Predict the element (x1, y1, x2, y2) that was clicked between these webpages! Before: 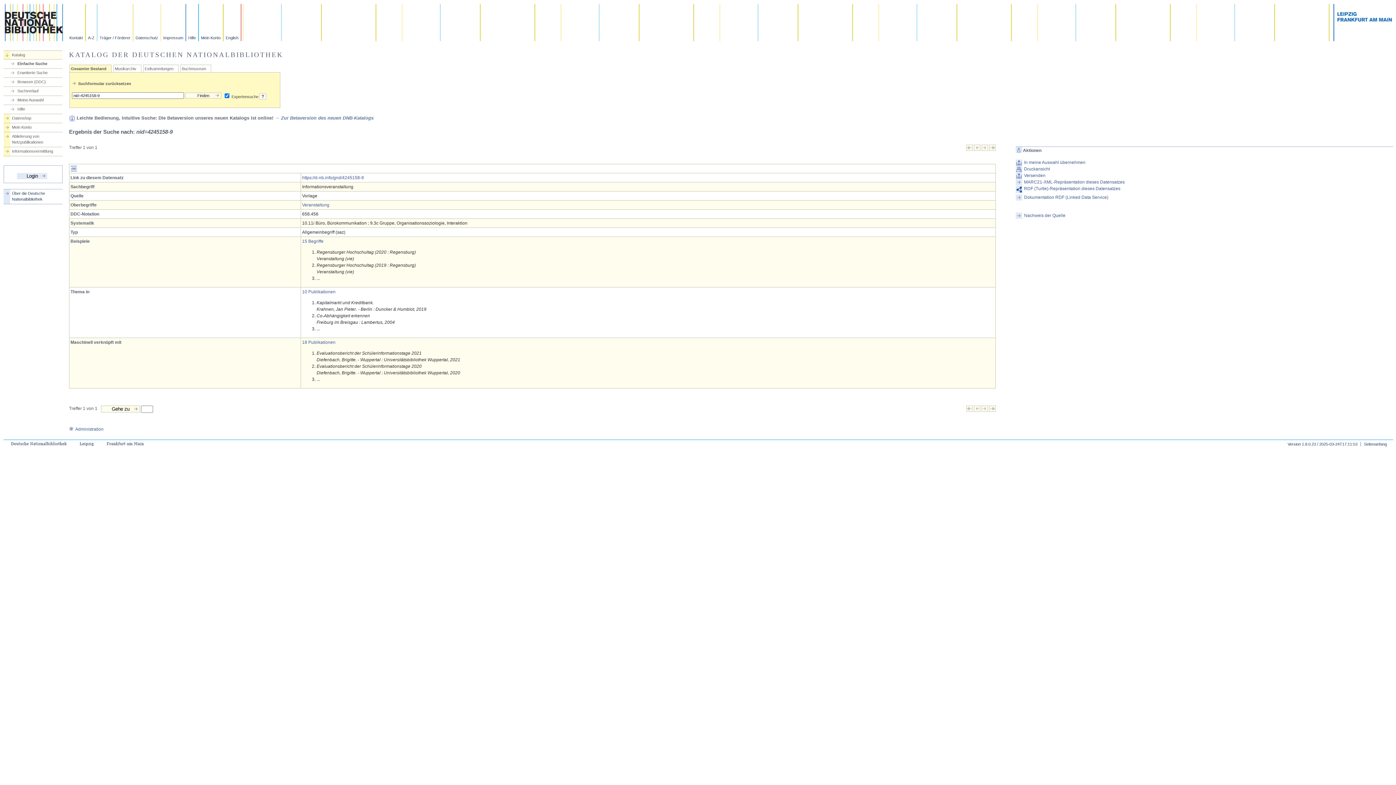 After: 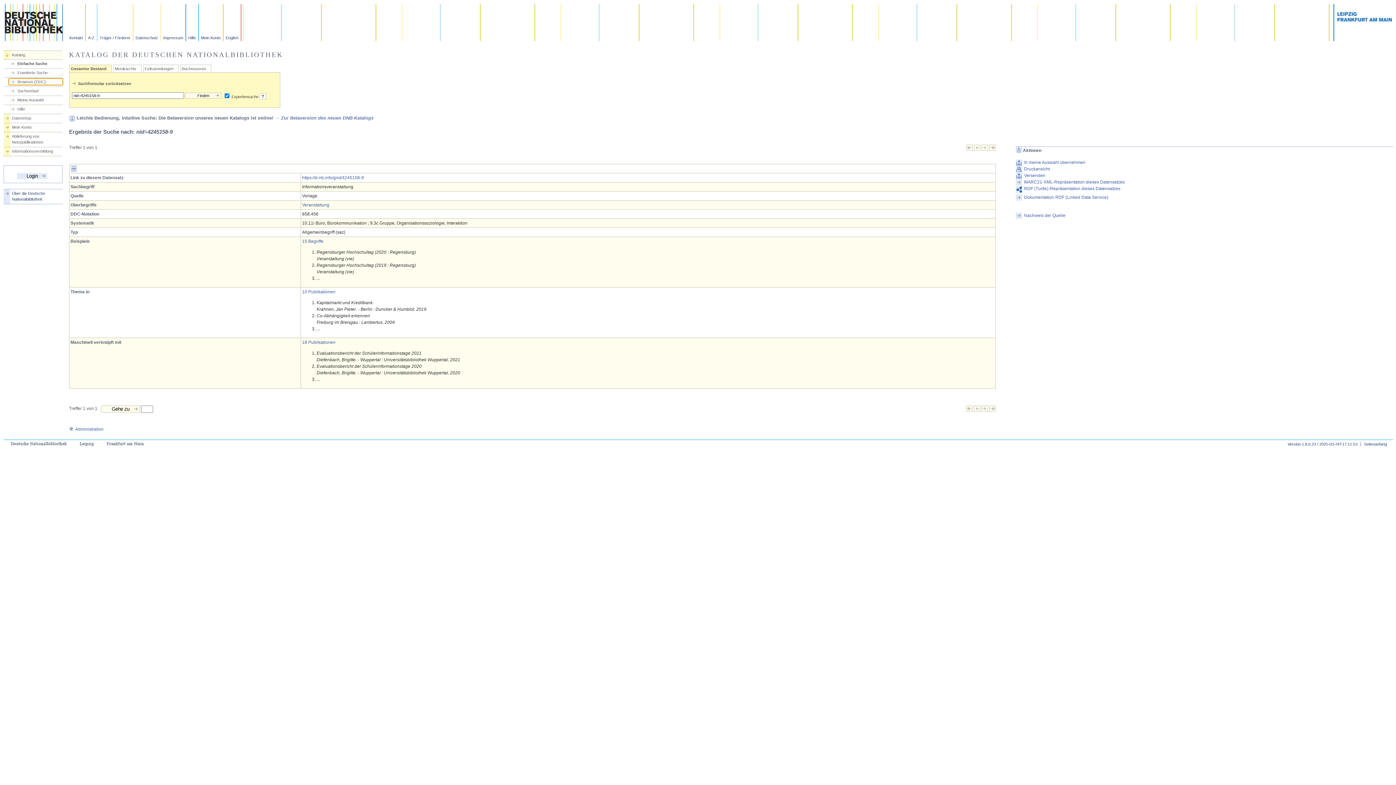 Action: bbox: (9, 78, 62, 84) label: Browsen (DDC)